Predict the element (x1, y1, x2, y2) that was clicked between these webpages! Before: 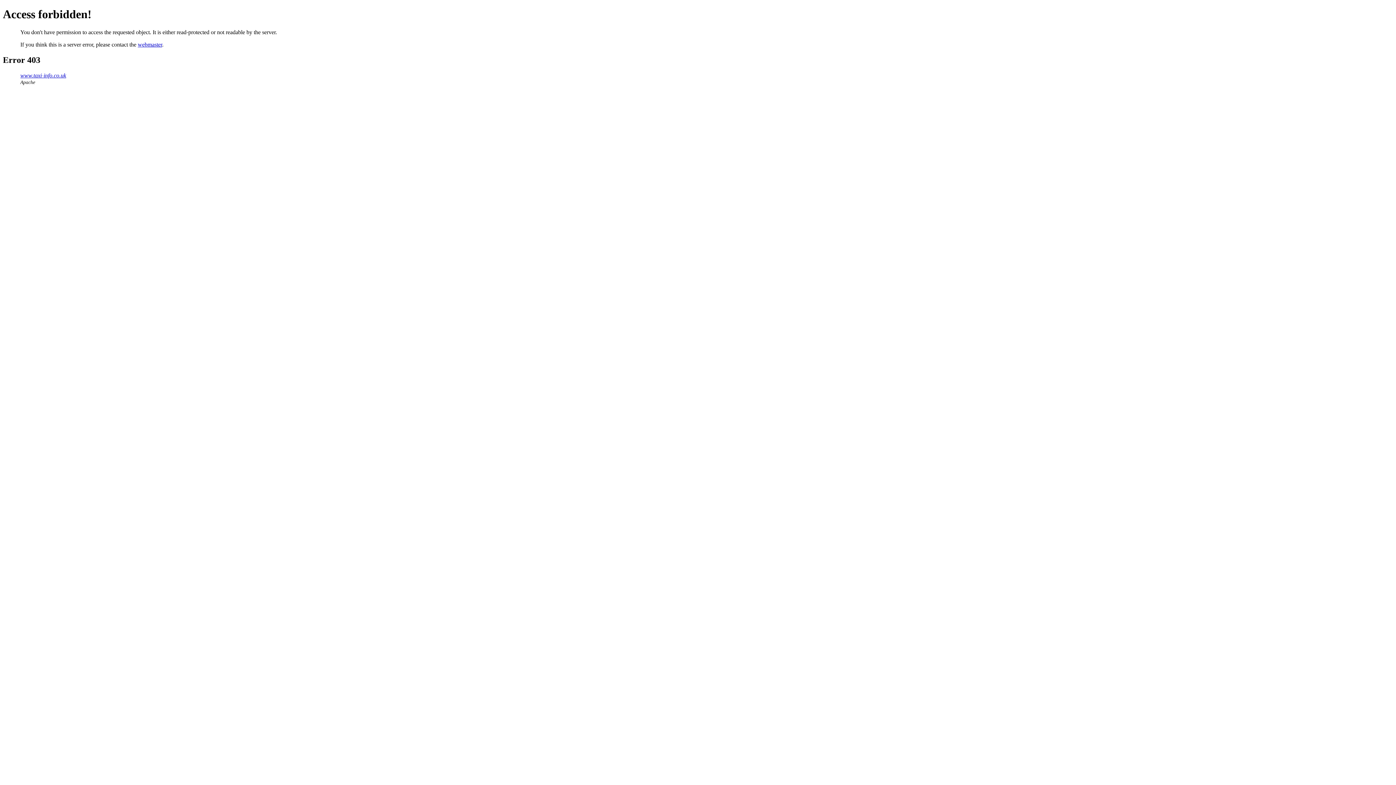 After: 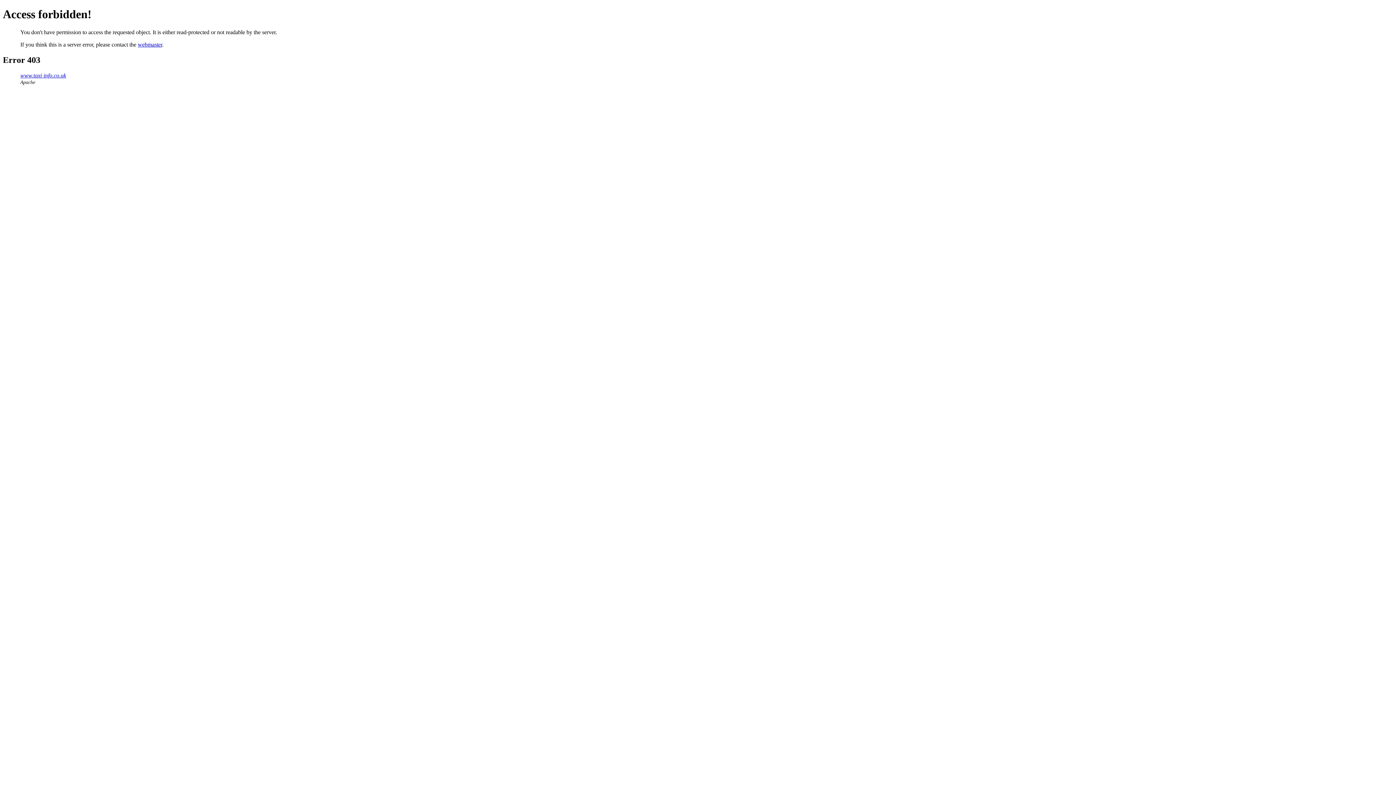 Action: label: webmaster bbox: (137, 41, 162, 47)